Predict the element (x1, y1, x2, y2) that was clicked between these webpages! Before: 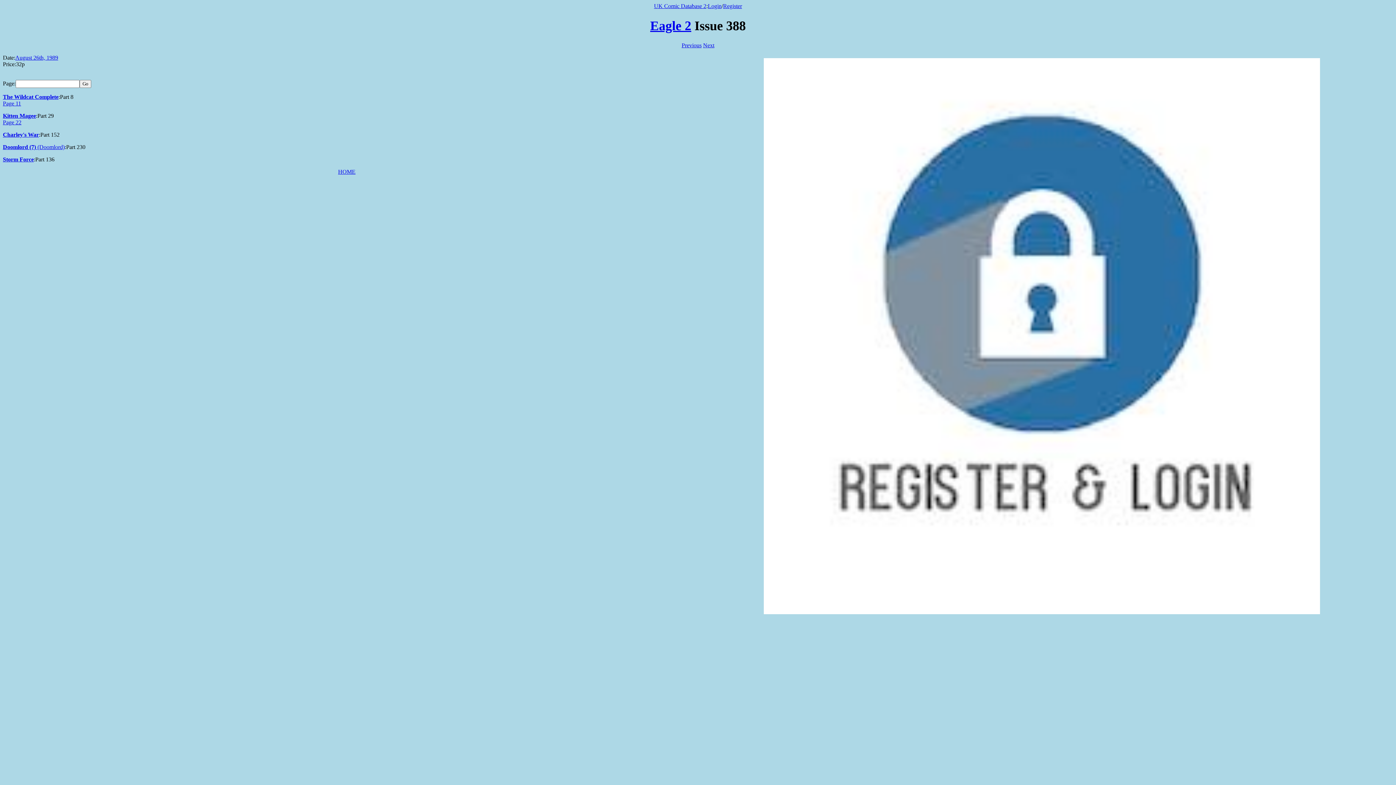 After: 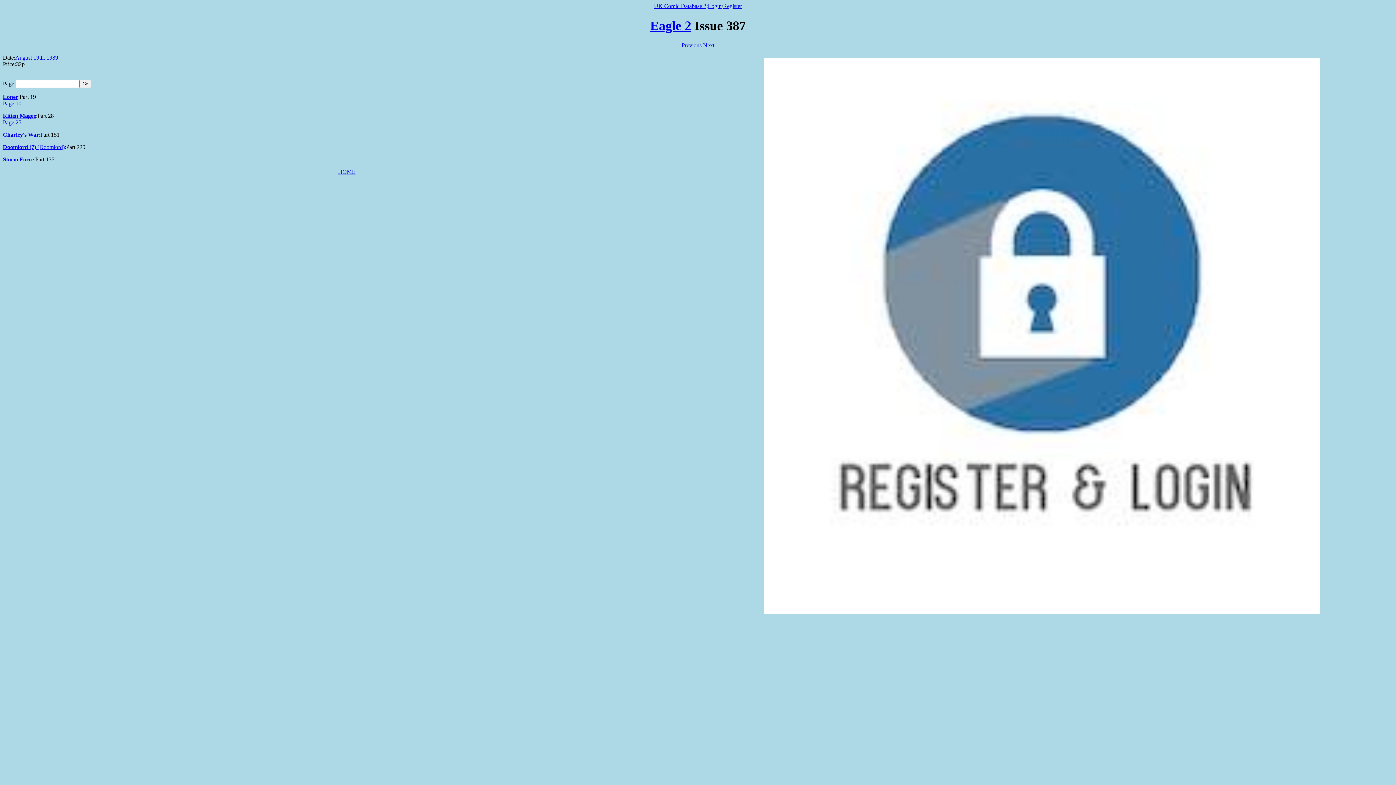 Action: bbox: (681, 42, 701, 48) label: Previous